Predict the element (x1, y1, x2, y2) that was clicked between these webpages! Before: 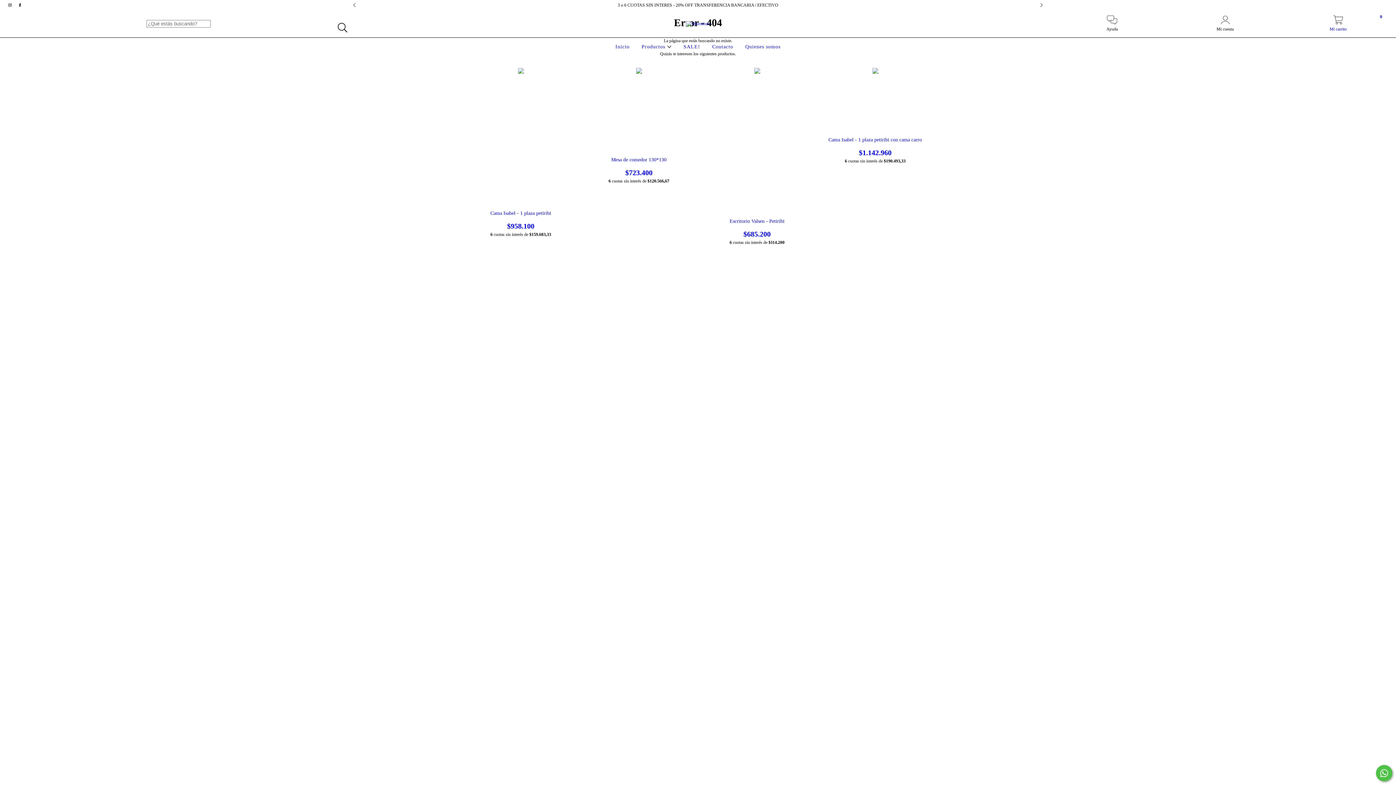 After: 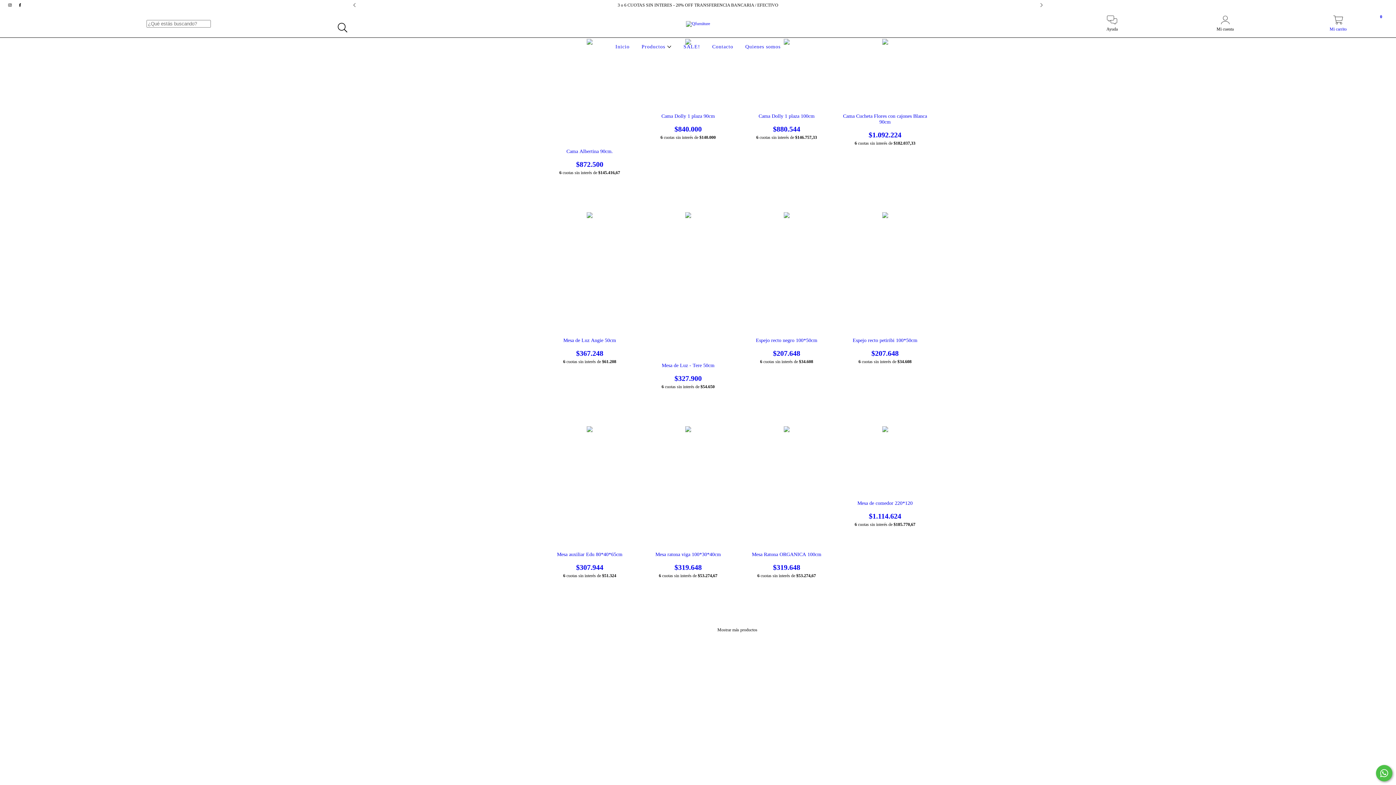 Action: label: SALE! bbox: (681, 44, 702, 49)